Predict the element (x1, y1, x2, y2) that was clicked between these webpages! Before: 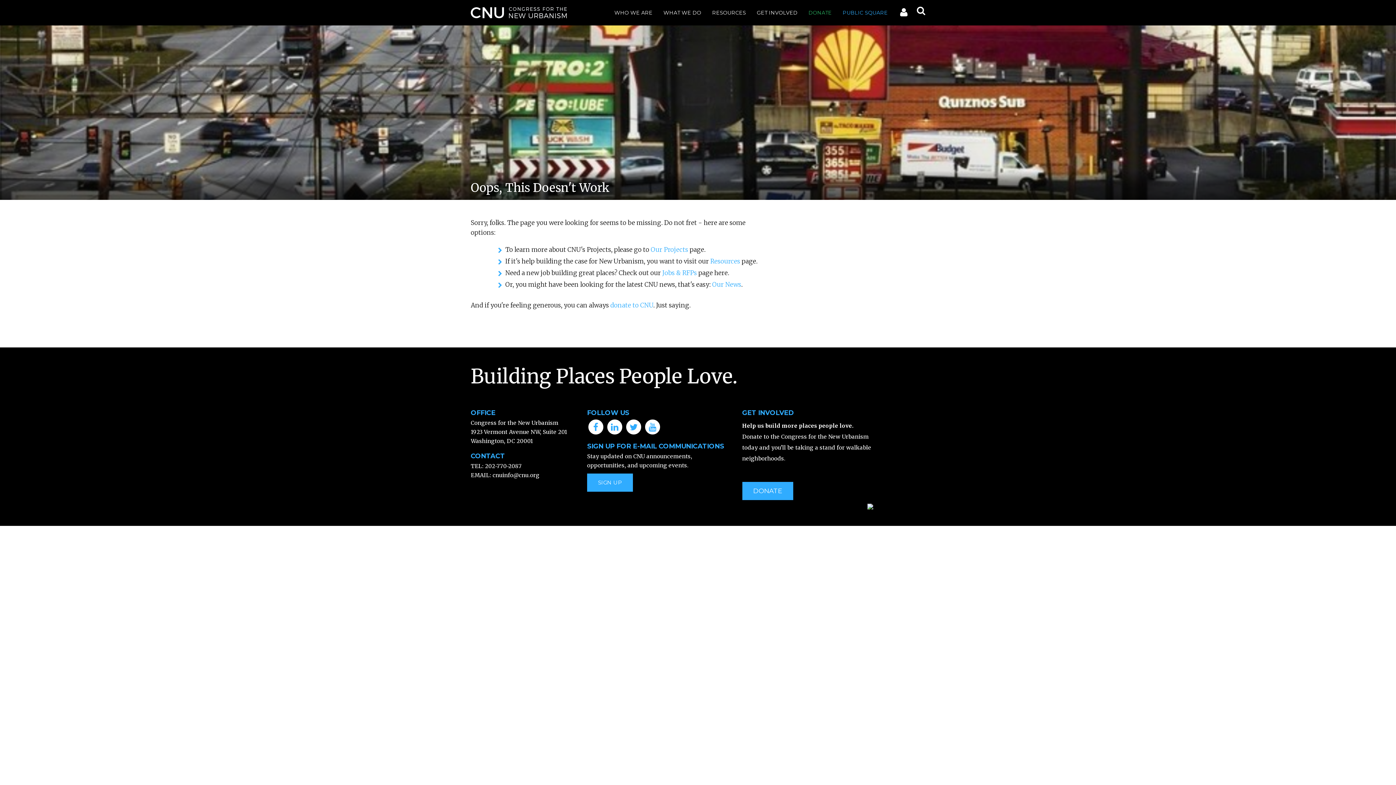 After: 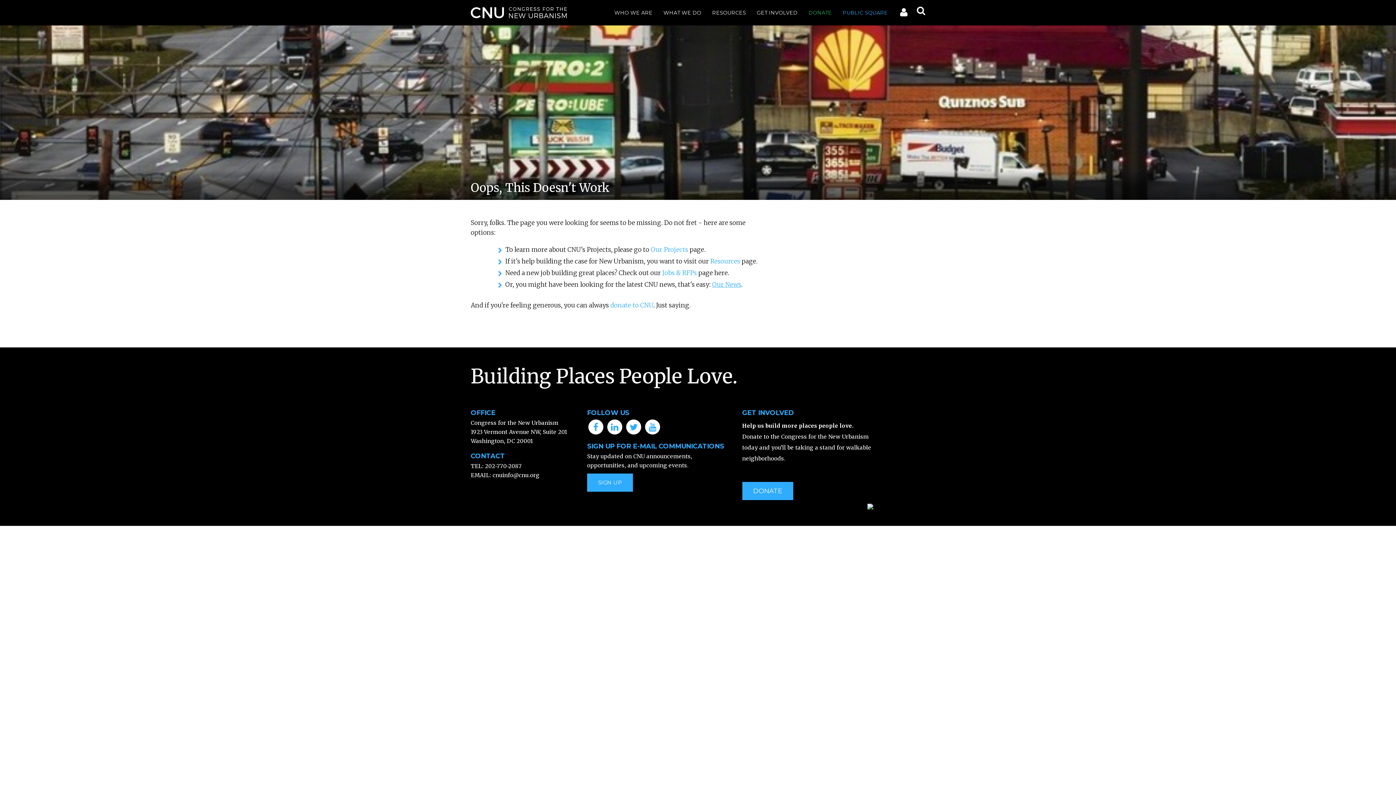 Action: label: Our News bbox: (712, 280, 741, 288)